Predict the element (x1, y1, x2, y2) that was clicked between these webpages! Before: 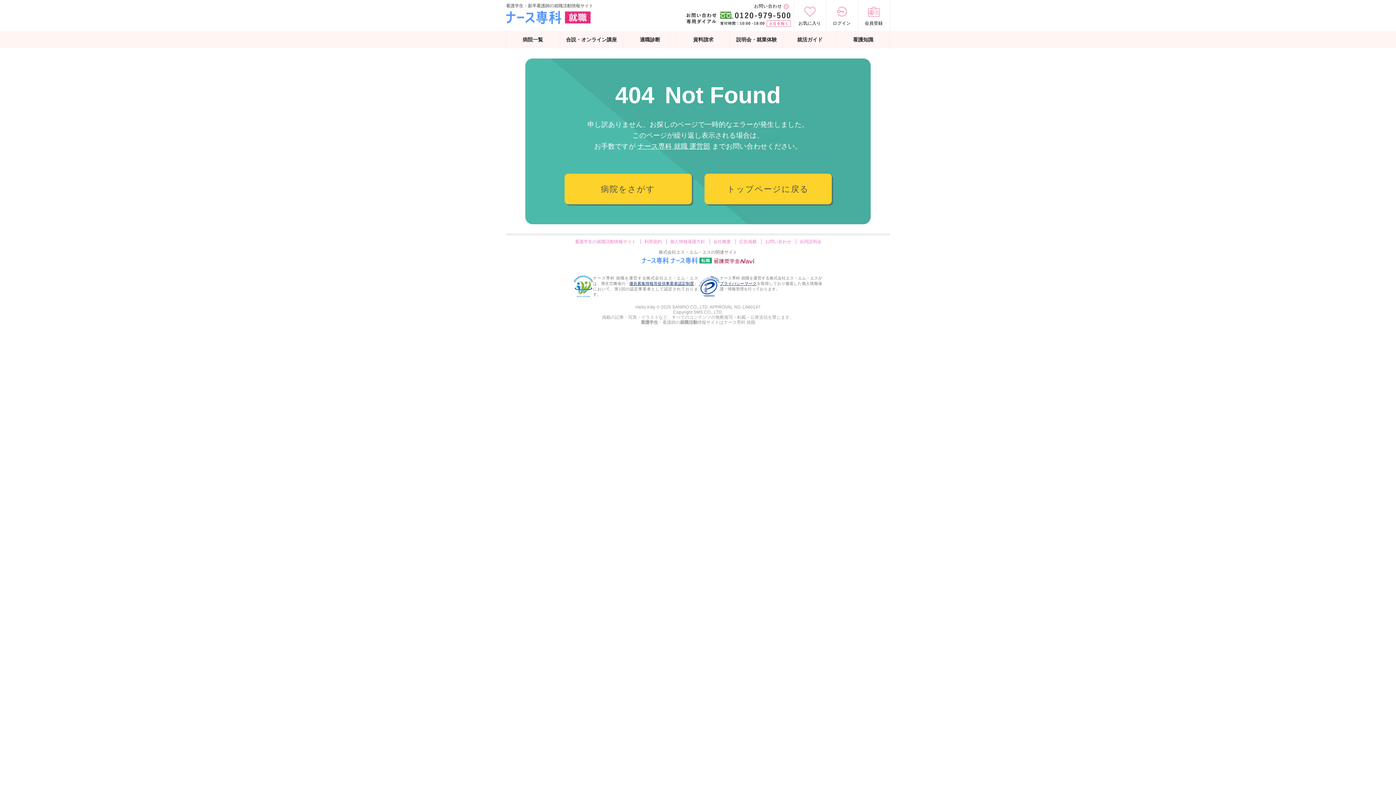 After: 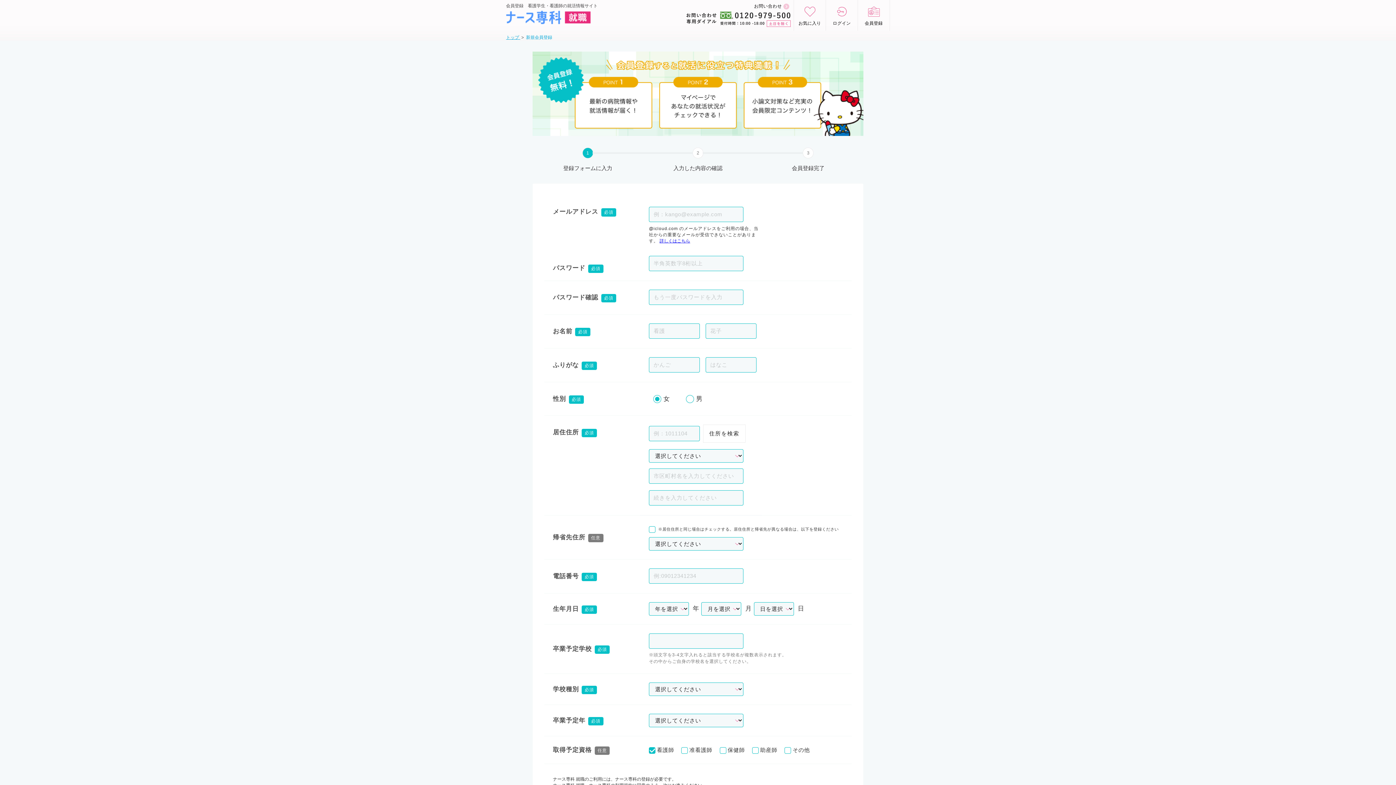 Action: label: 会員登録 bbox: (858, 0, 889, 30)